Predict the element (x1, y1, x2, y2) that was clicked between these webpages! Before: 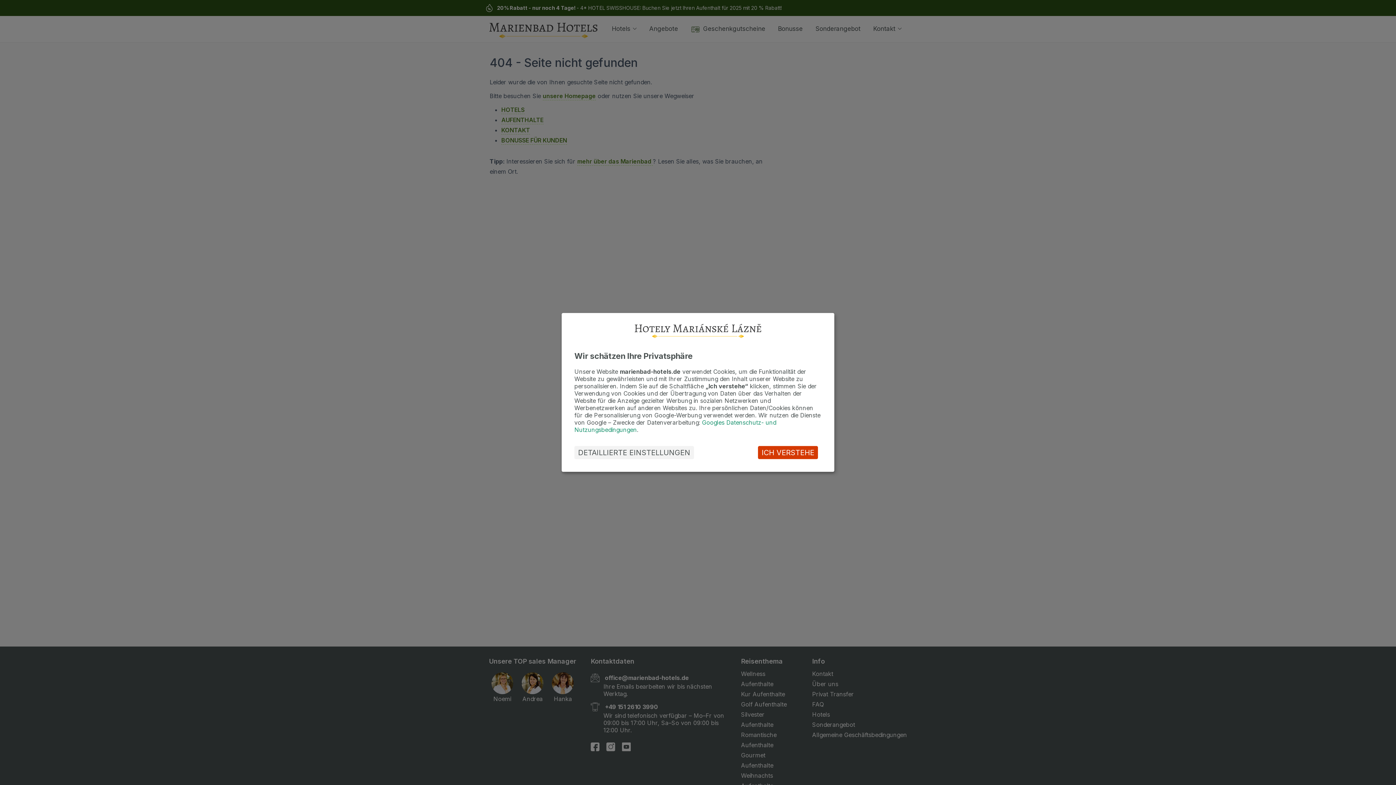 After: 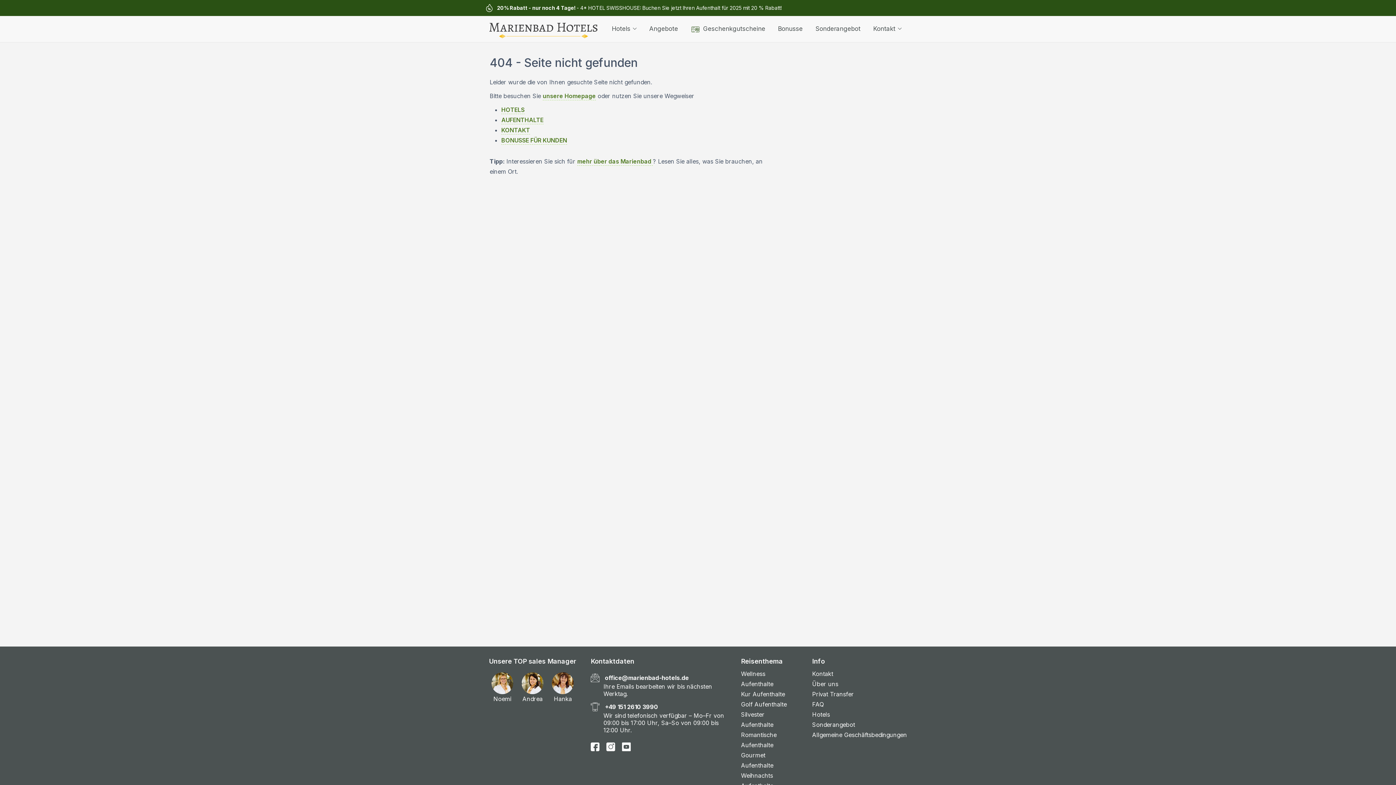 Action: label: ICH VERSTEHE bbox: (758, 446, 818, 459)